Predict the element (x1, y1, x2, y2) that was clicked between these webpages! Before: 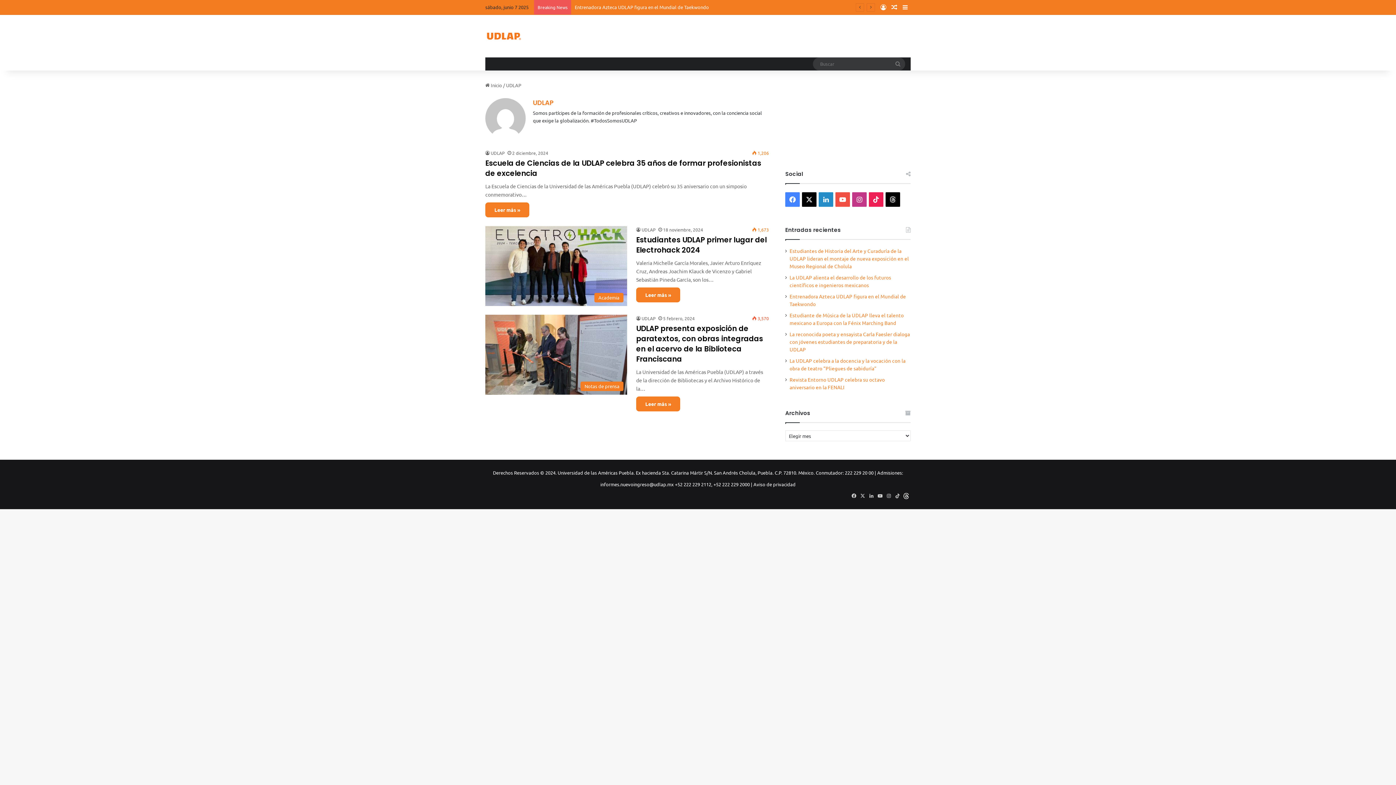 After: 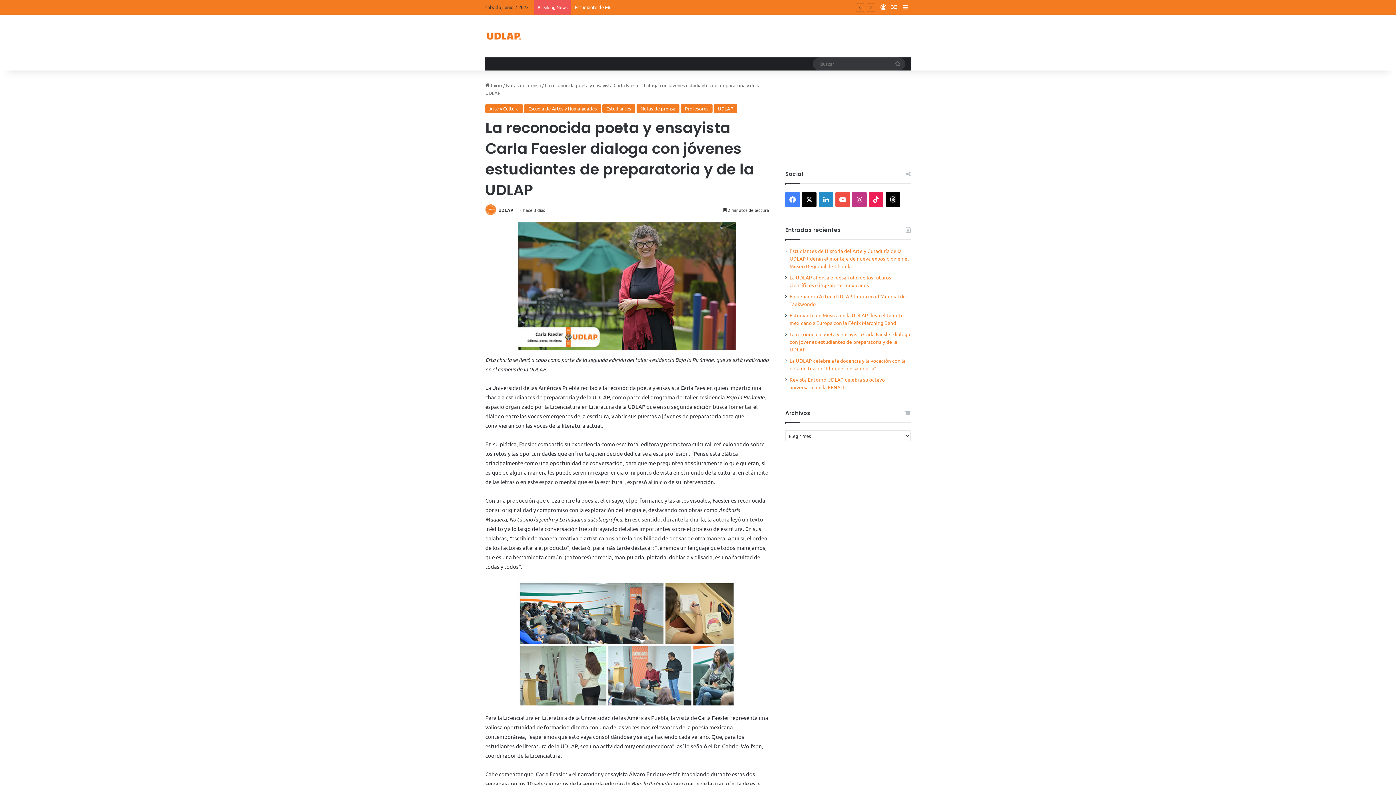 Action: label: La reconocida poeta y ensayista Carla Faesler dialoga con jóvenes estudiantes de preparatoria y de la UDLAP bbox: (789, 330, 910, 352)